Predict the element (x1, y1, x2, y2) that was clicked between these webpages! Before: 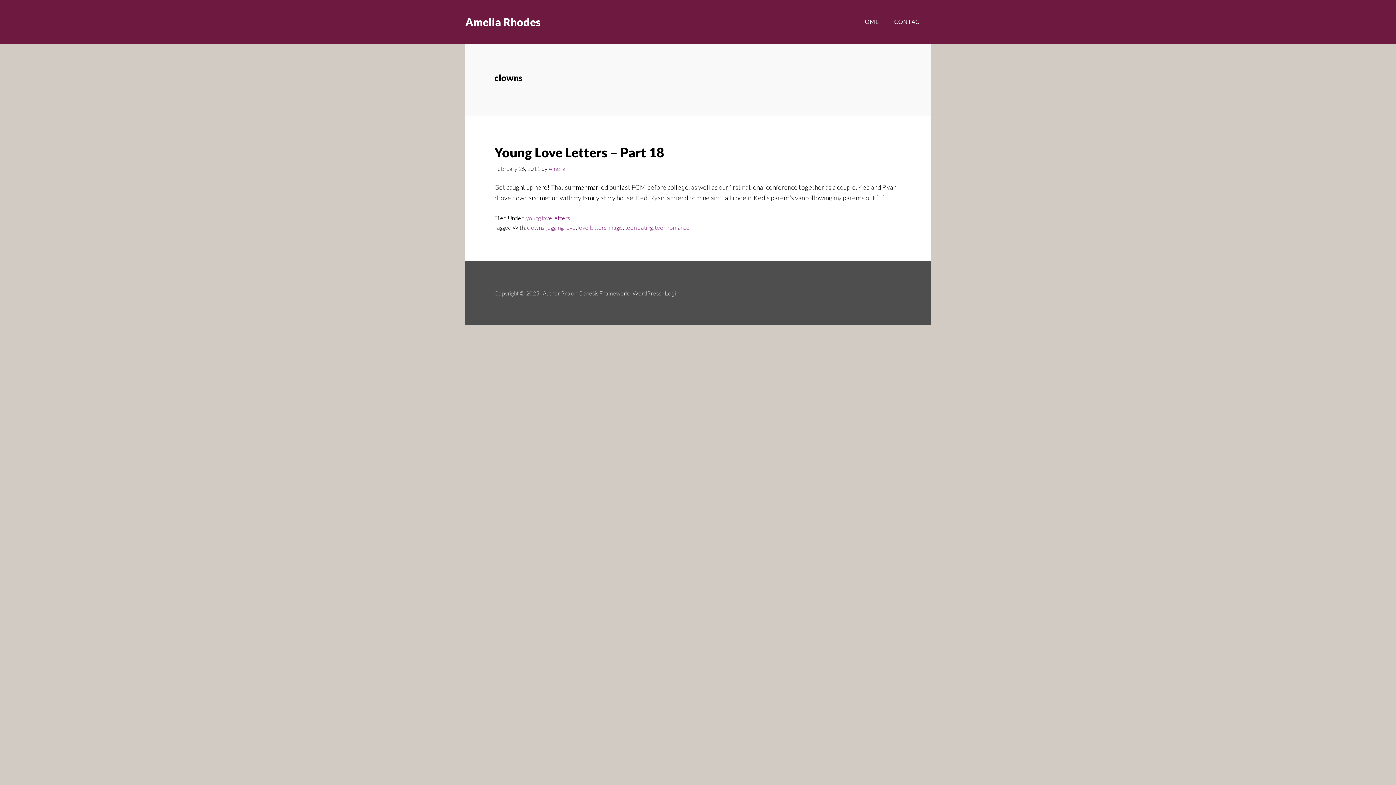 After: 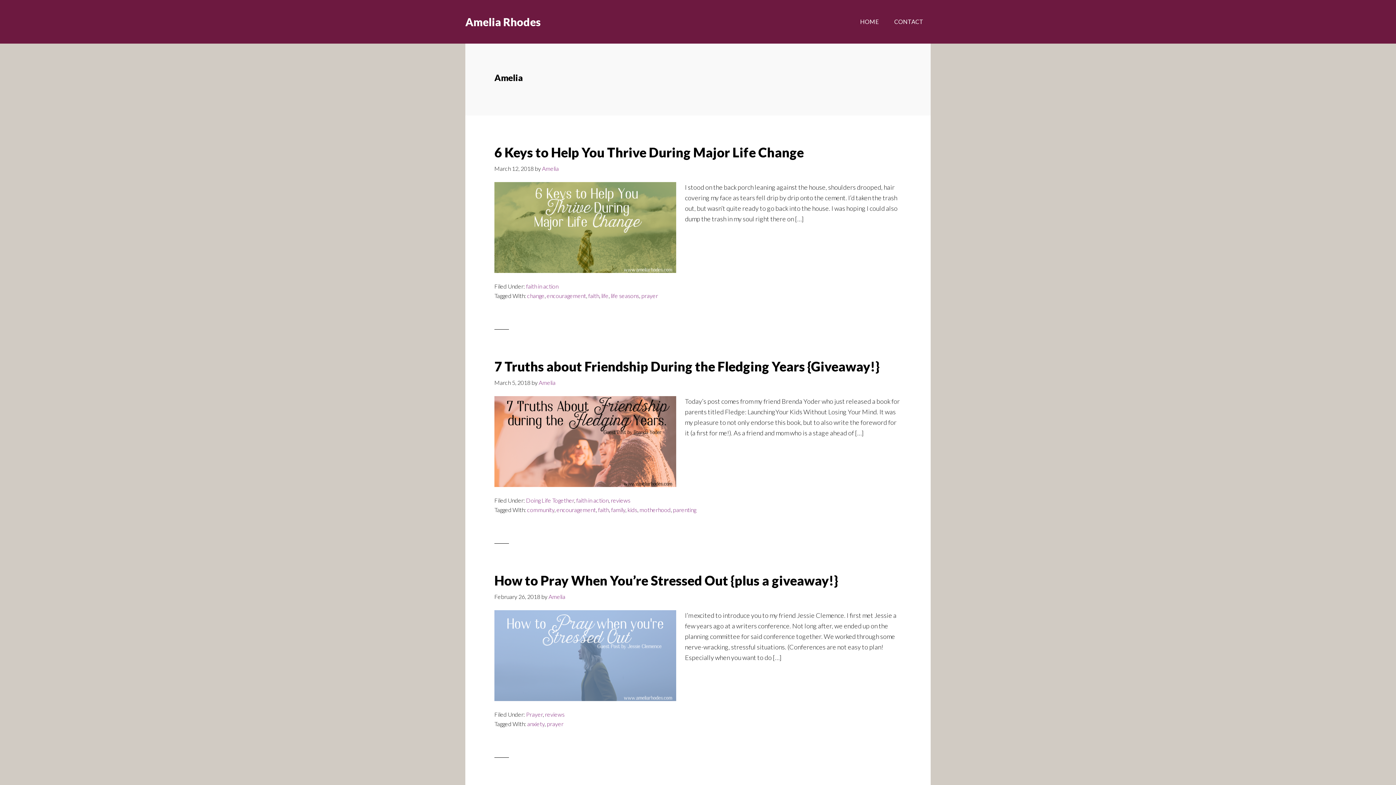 Action: bbox: (548, 165, 565, 172) label: Amelia